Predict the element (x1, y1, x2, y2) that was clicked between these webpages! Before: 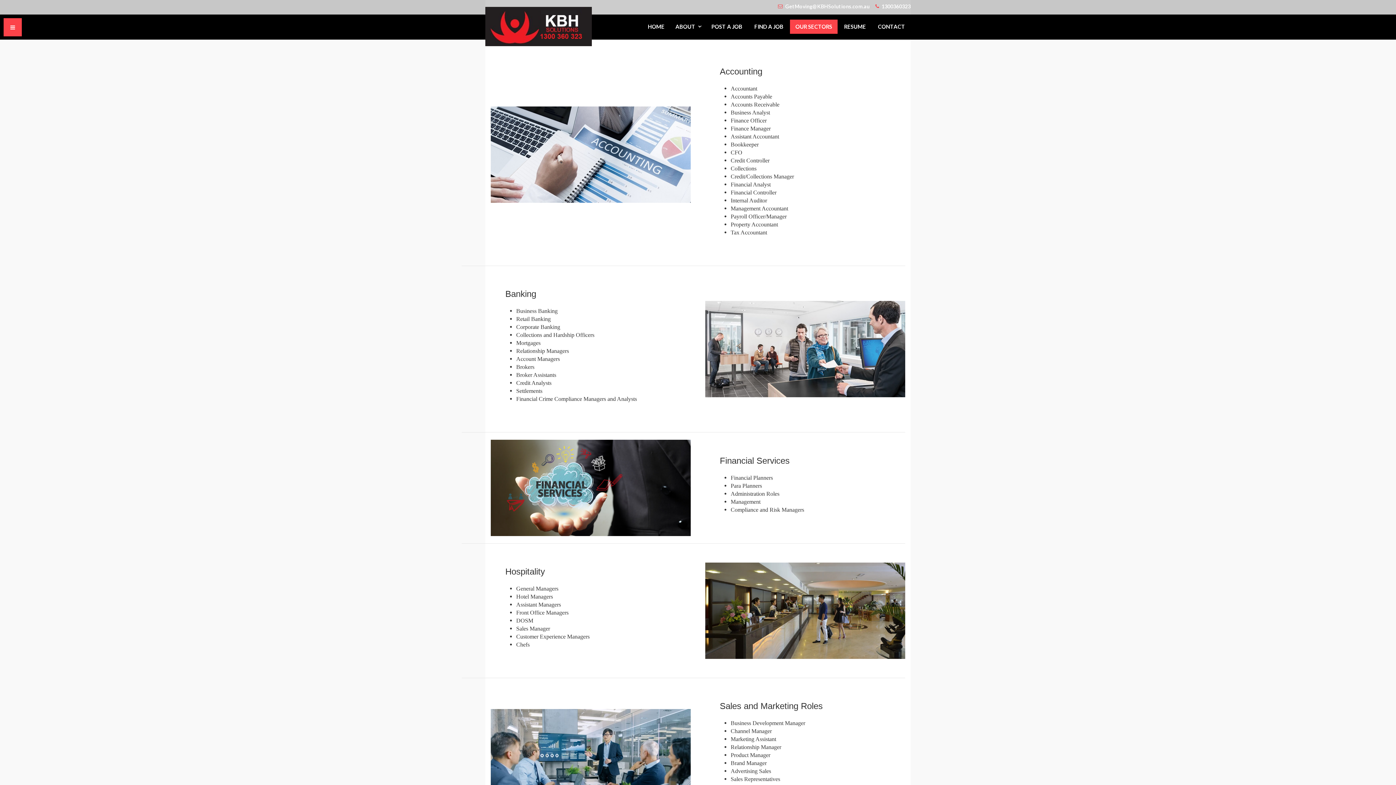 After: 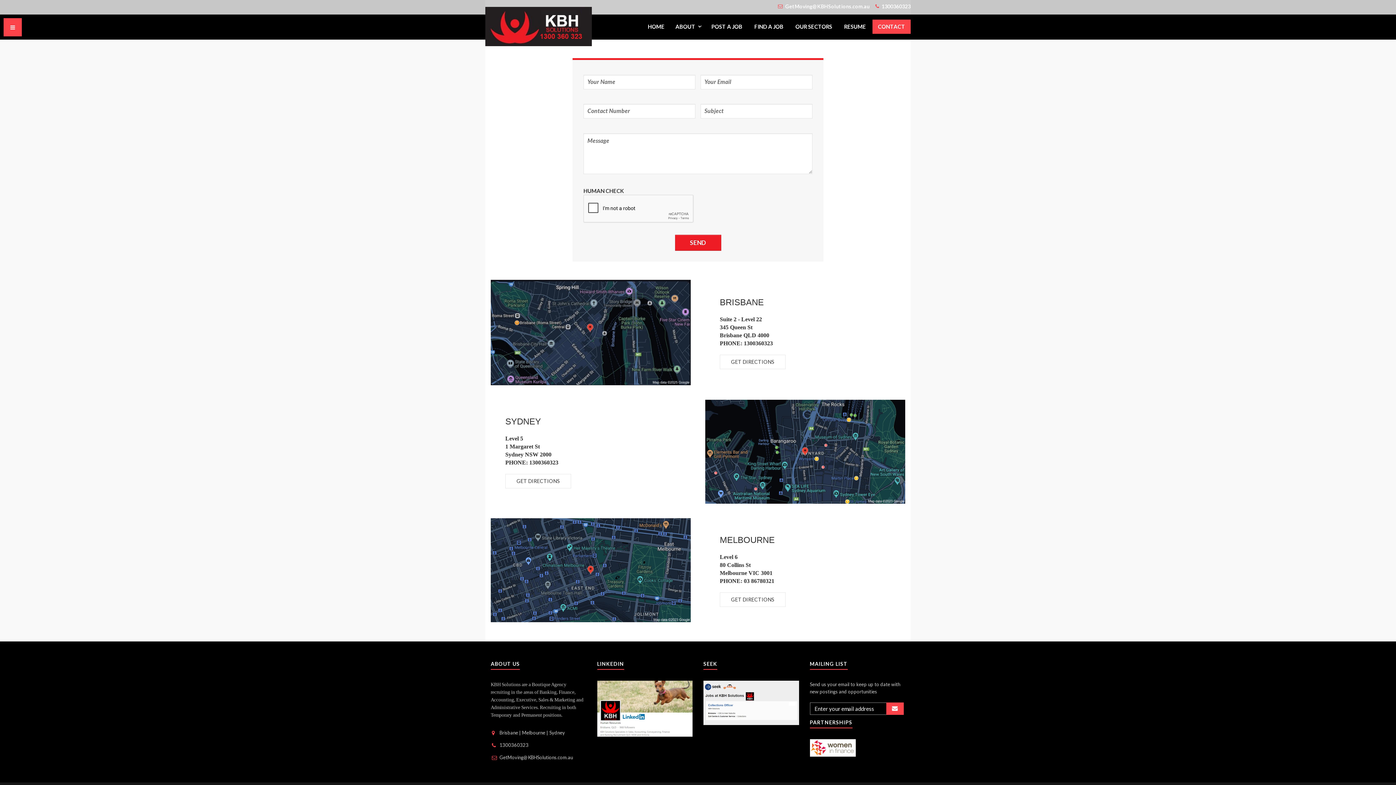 Action: bbox: (872, 19, 910, 33) label: CONTACT